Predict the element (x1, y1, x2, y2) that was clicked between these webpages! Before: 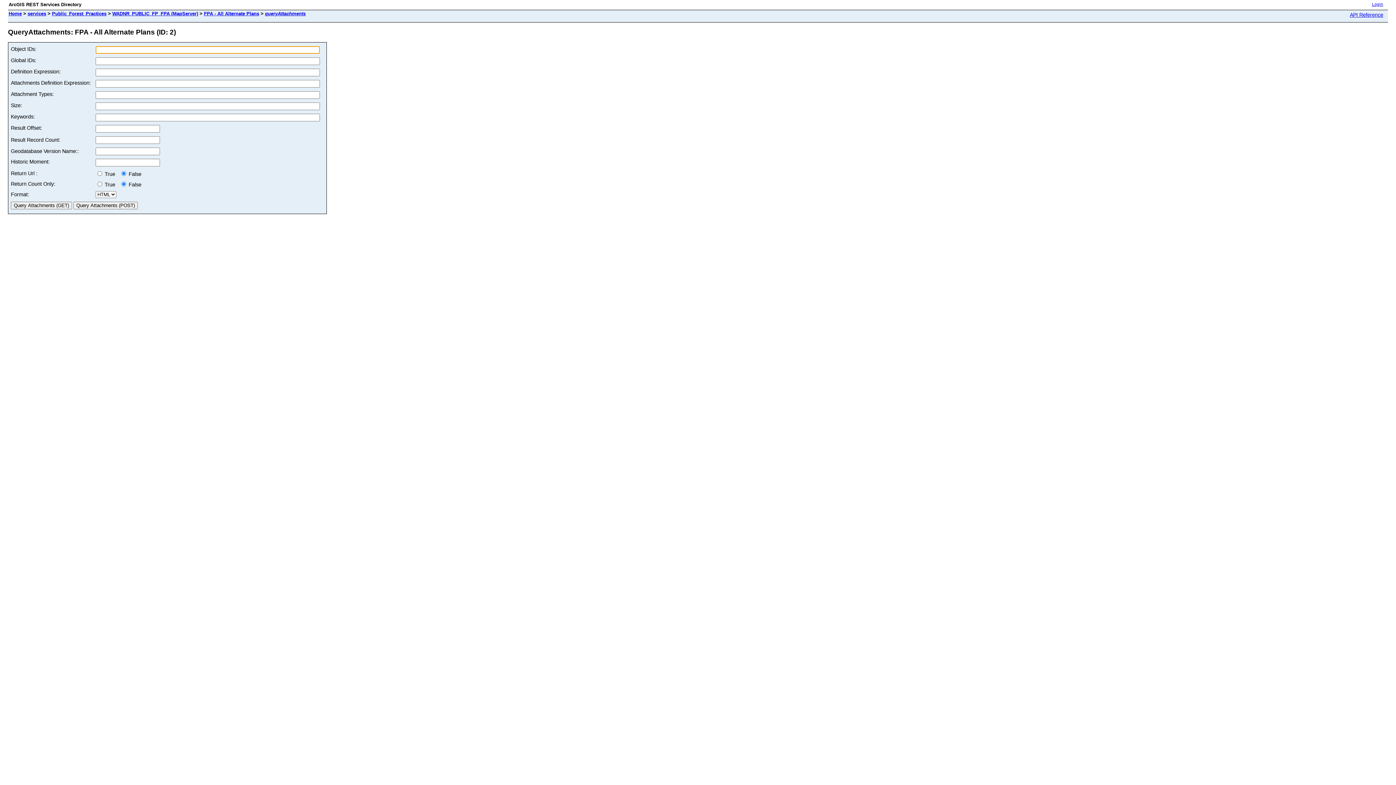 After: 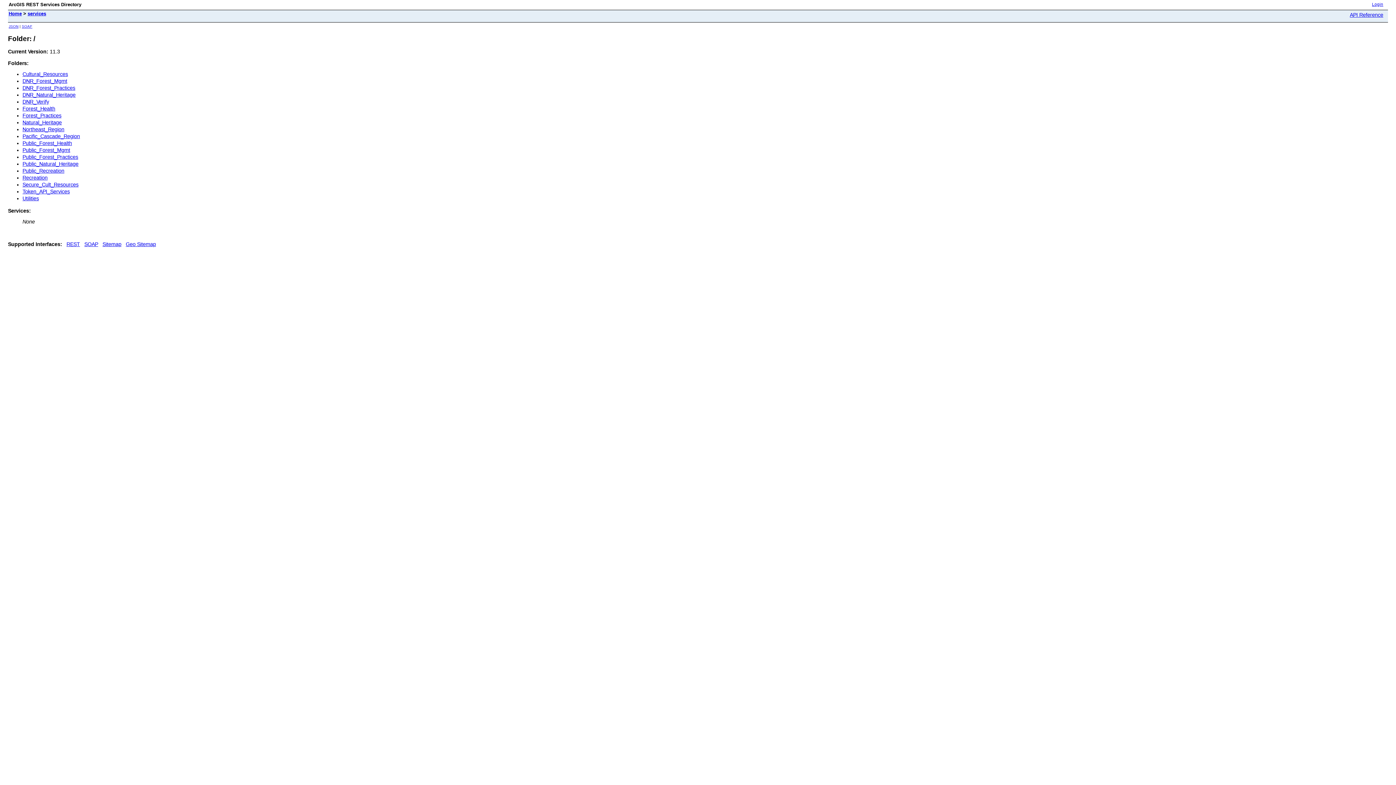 Action: bbox: (8, 10, 21, 16) label: Home